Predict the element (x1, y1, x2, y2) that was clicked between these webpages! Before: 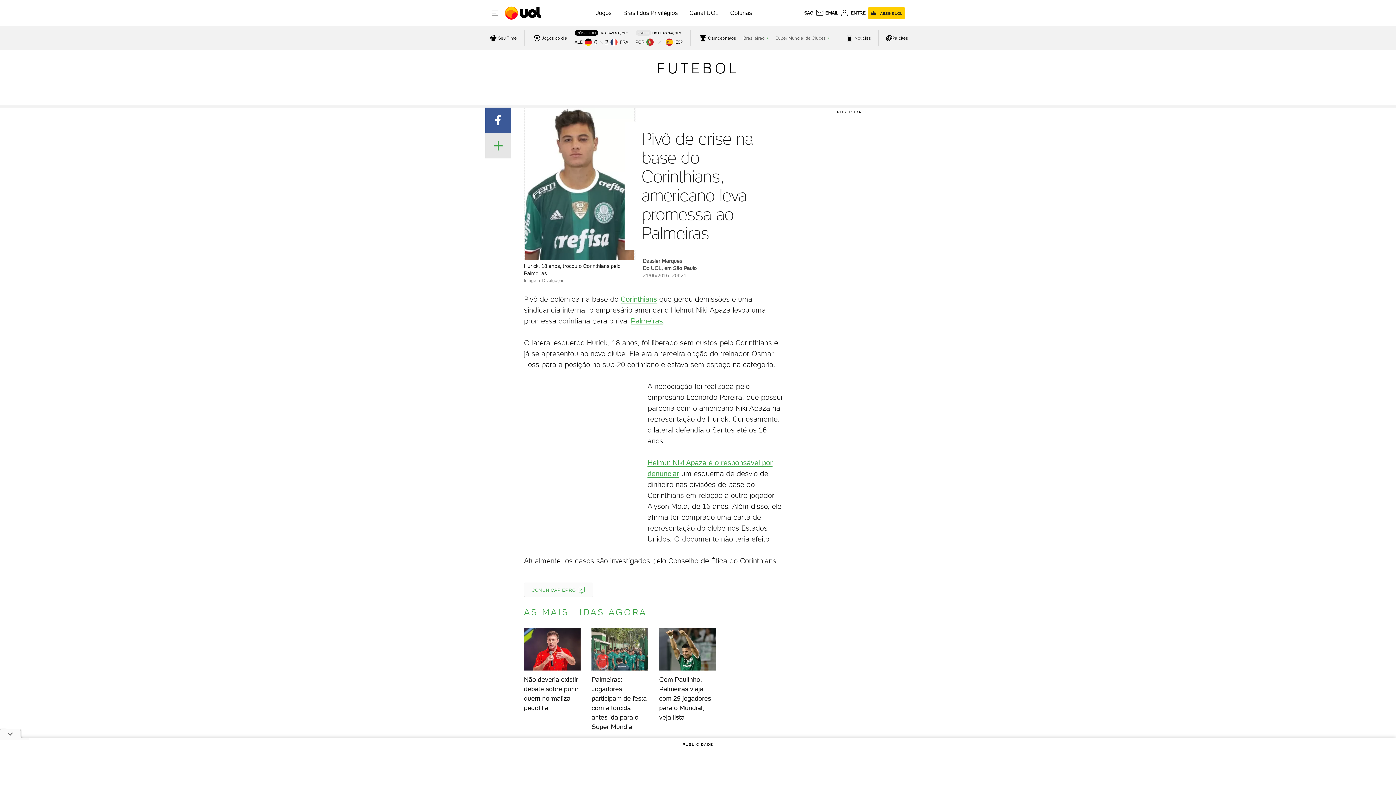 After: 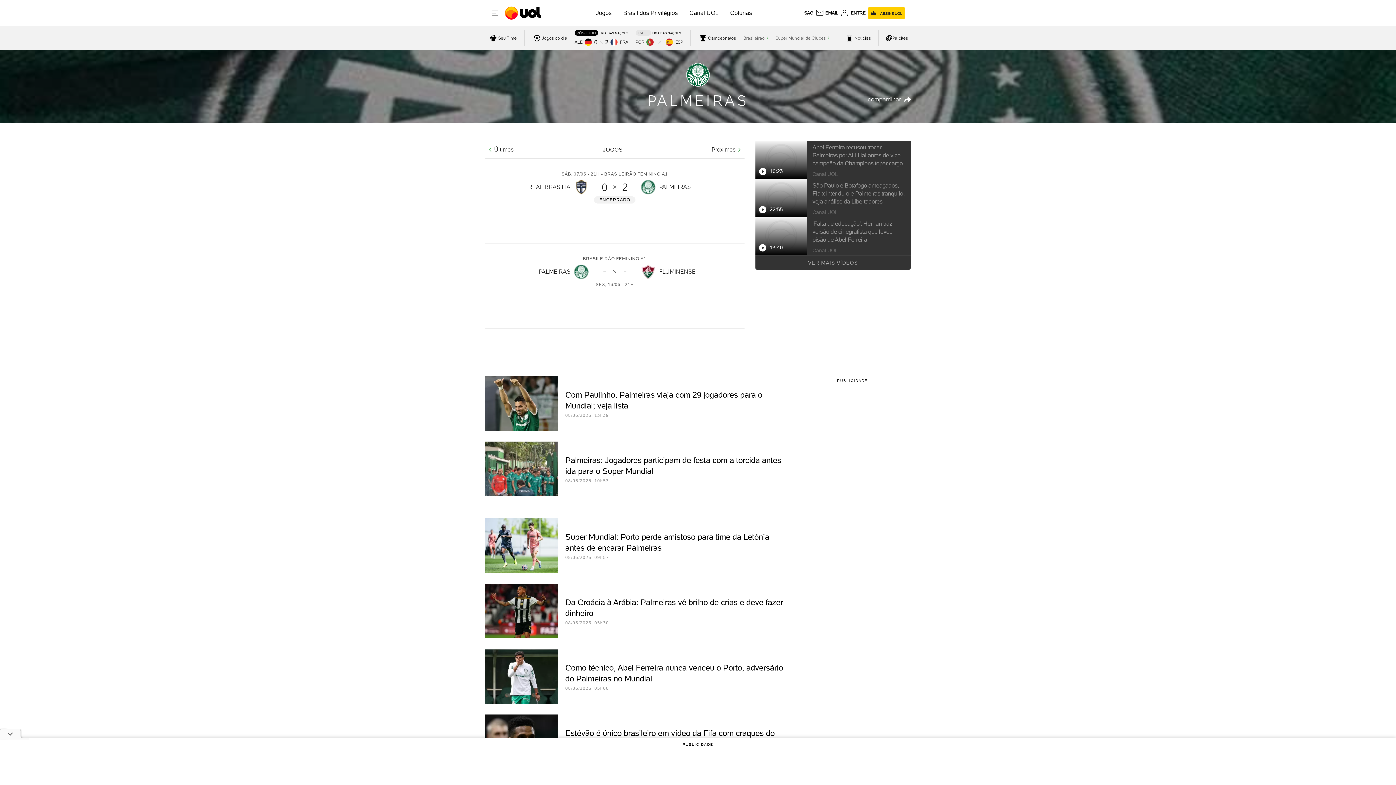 Action: label: Palmeiras bbox: (631, 316, 663, 325)